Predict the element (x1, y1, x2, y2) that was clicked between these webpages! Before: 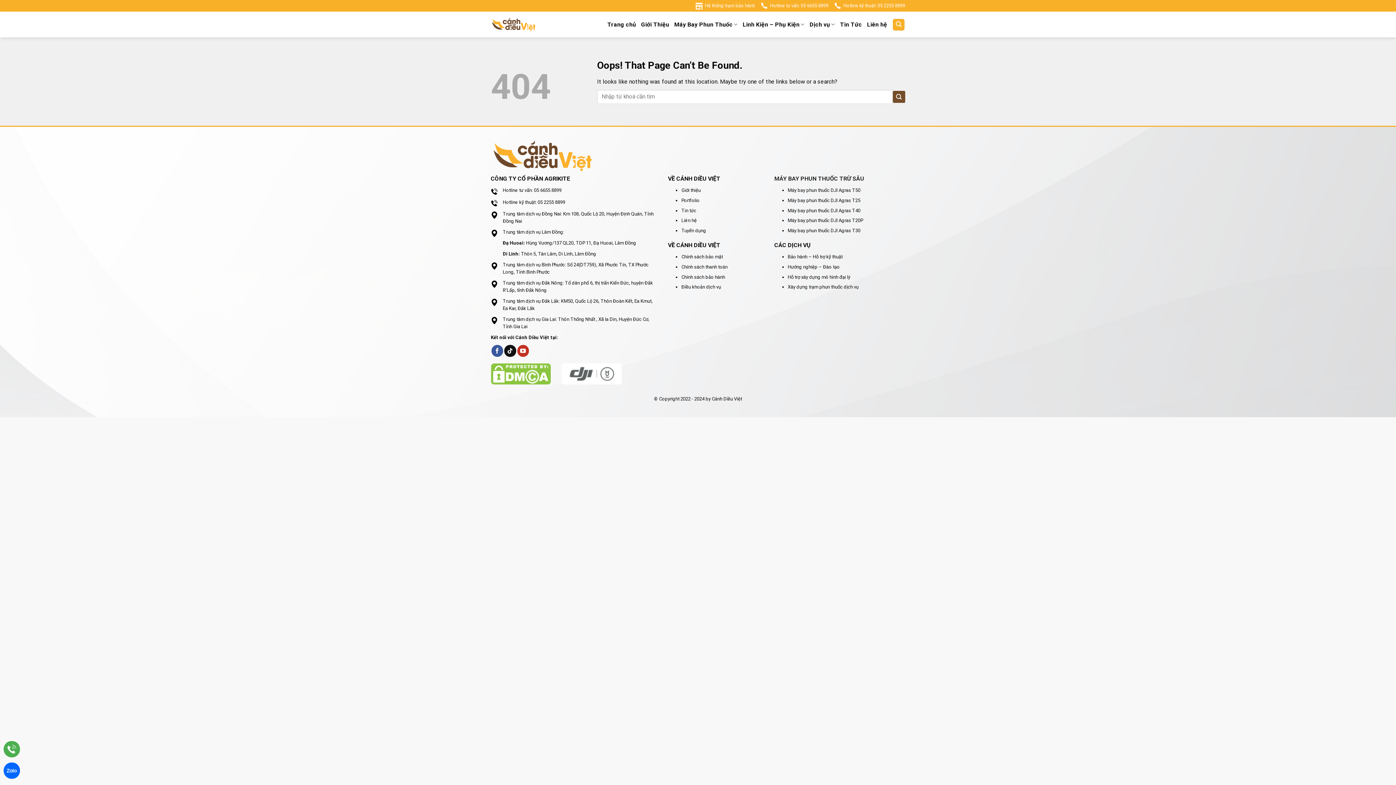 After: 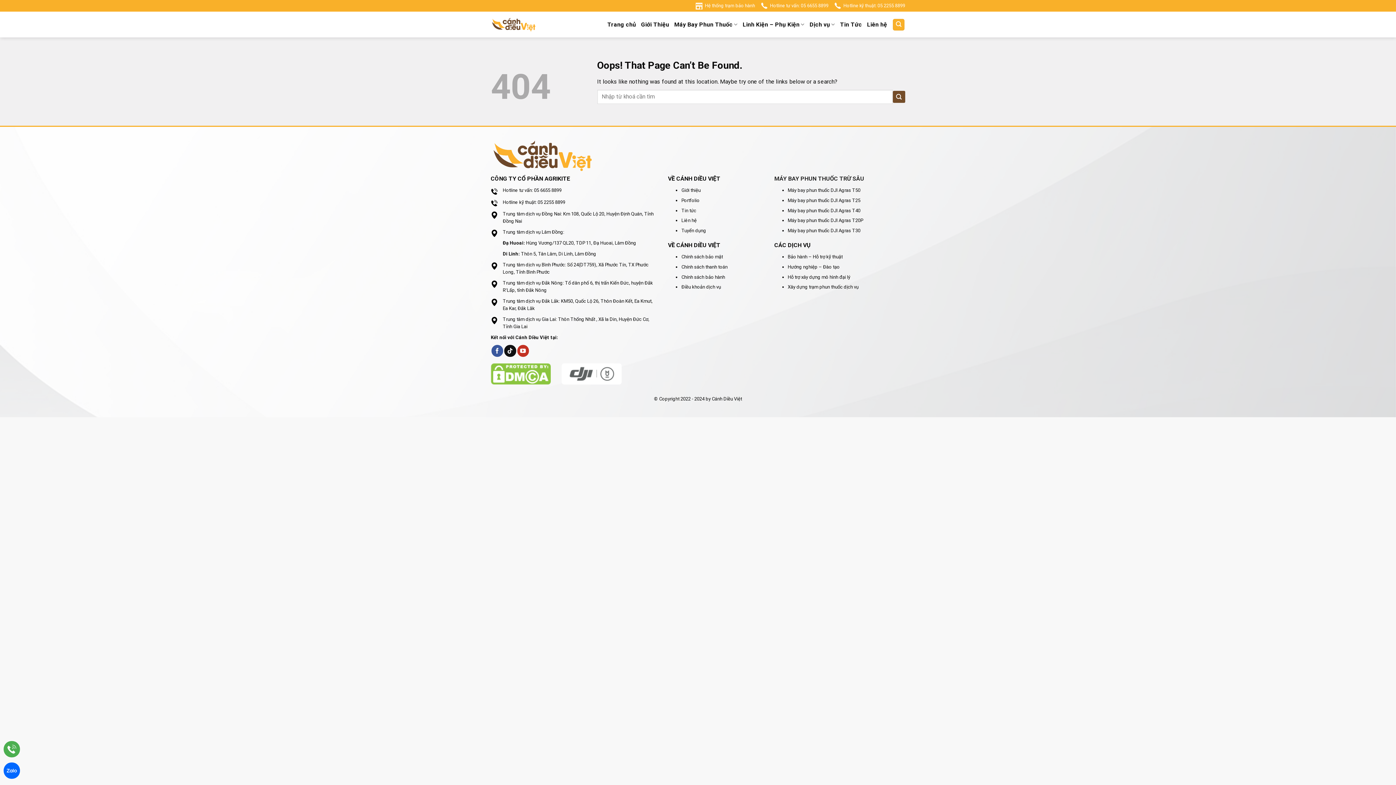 Action: label: Hotline kỹ thuật: 05 2255 8899 bbox: (833, 0, 905, 11)